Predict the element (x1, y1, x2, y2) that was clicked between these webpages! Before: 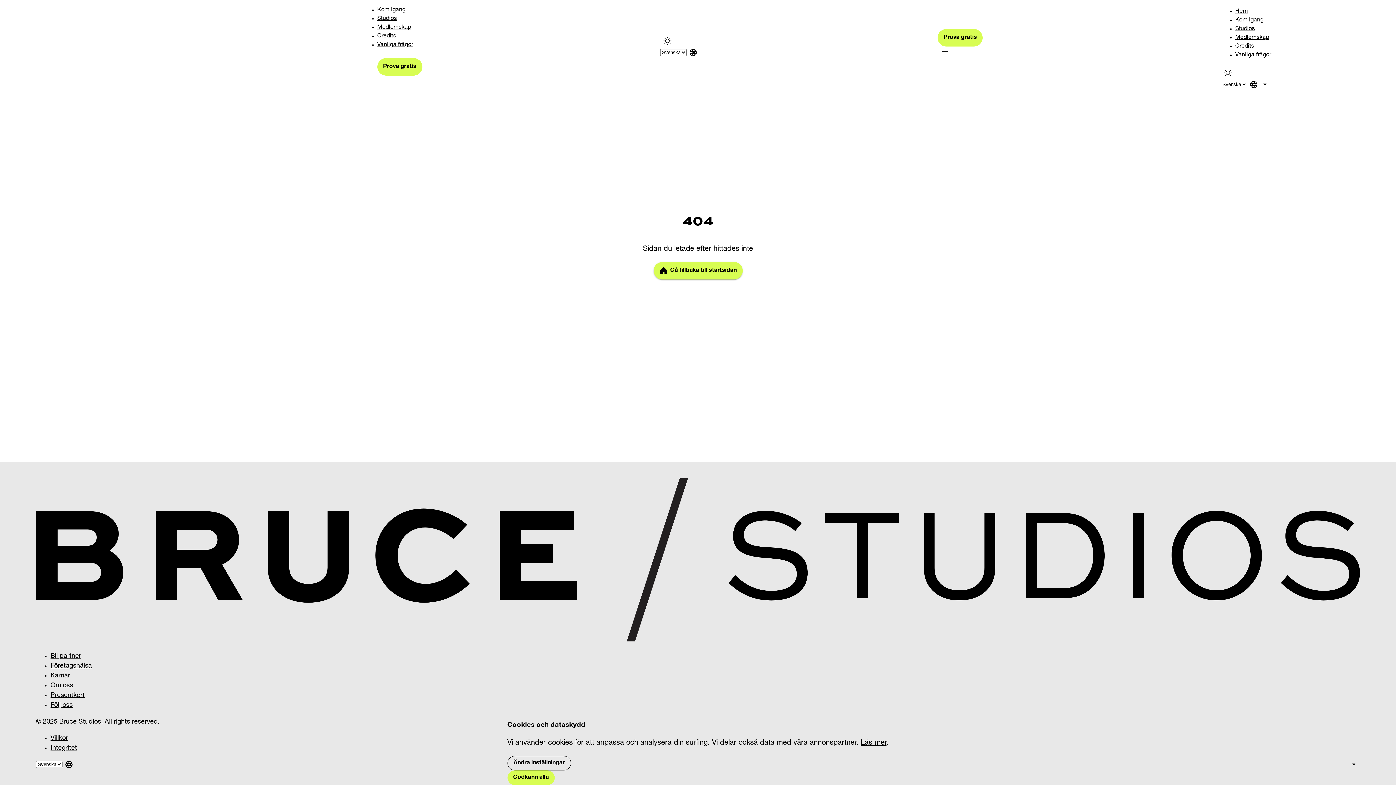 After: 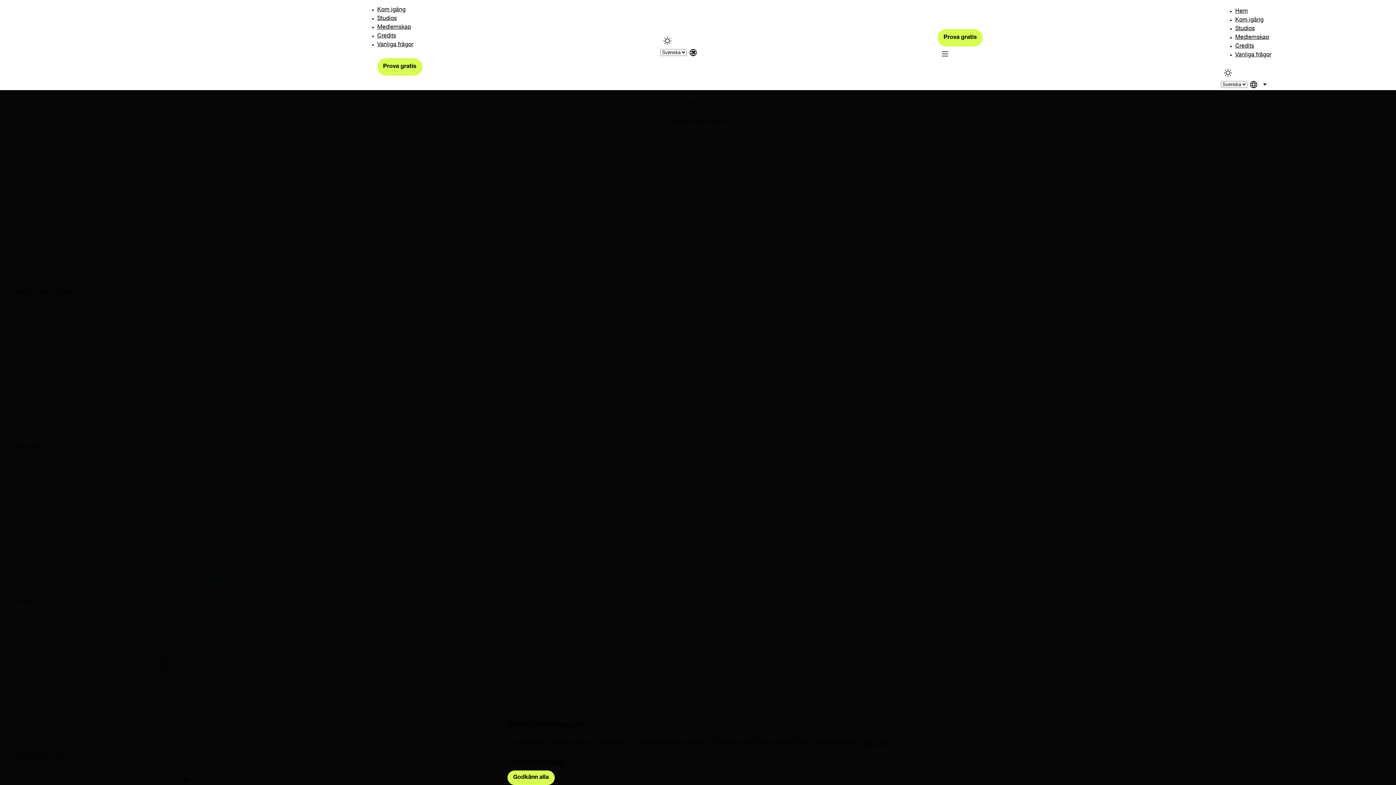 Action: bbox: (653, 262, 742, 279) label: Gå tillbaka till startsidan